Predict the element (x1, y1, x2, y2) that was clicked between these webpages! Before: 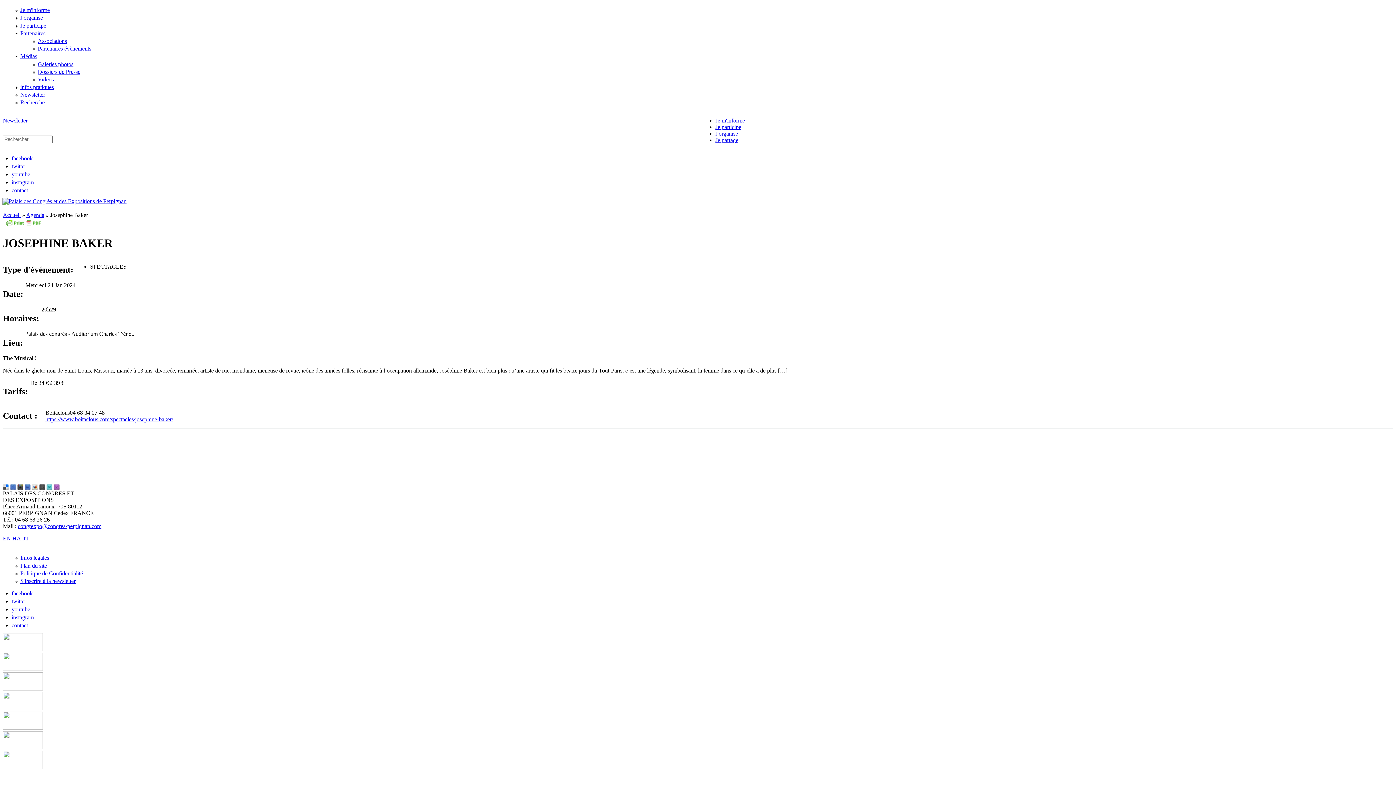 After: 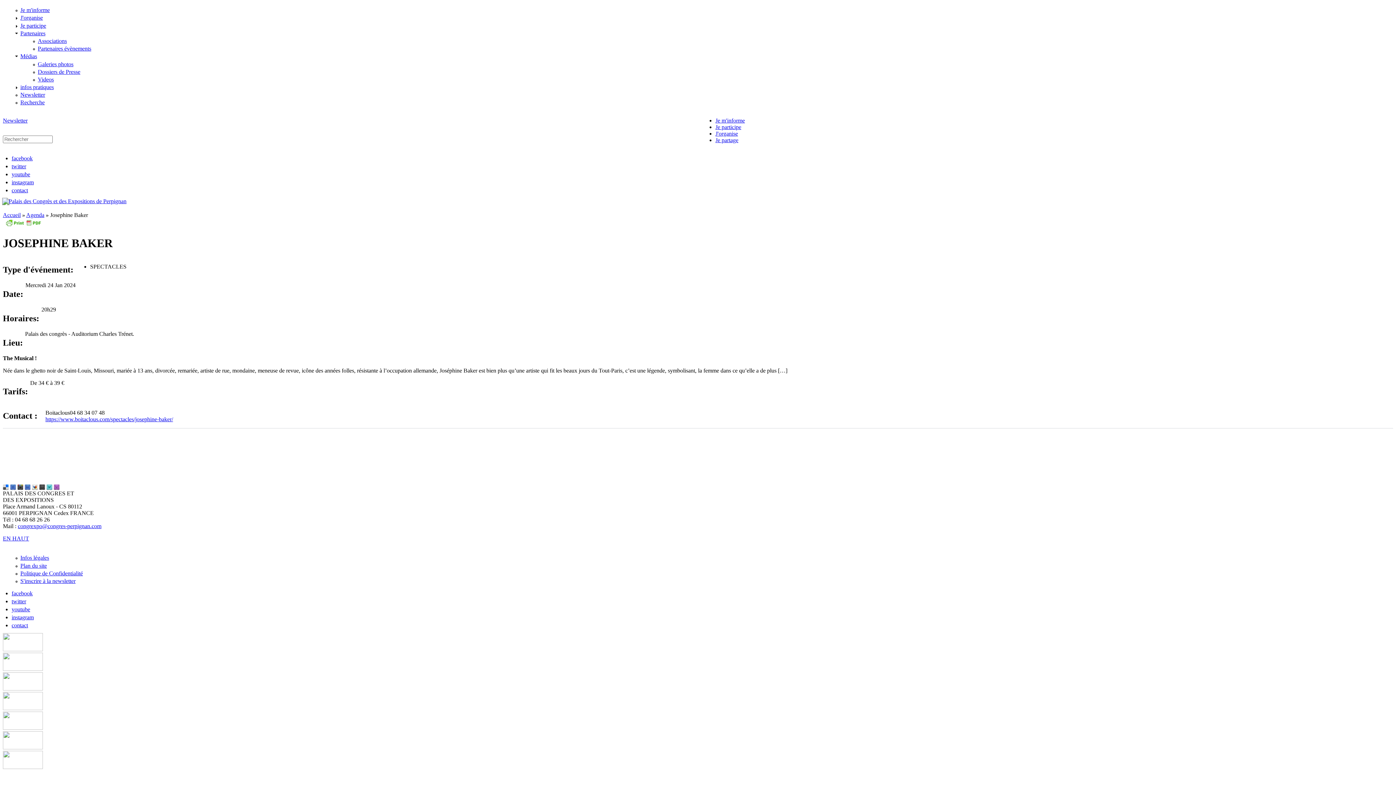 Action: bbox: (11, 155, 32, 161) label: facebook